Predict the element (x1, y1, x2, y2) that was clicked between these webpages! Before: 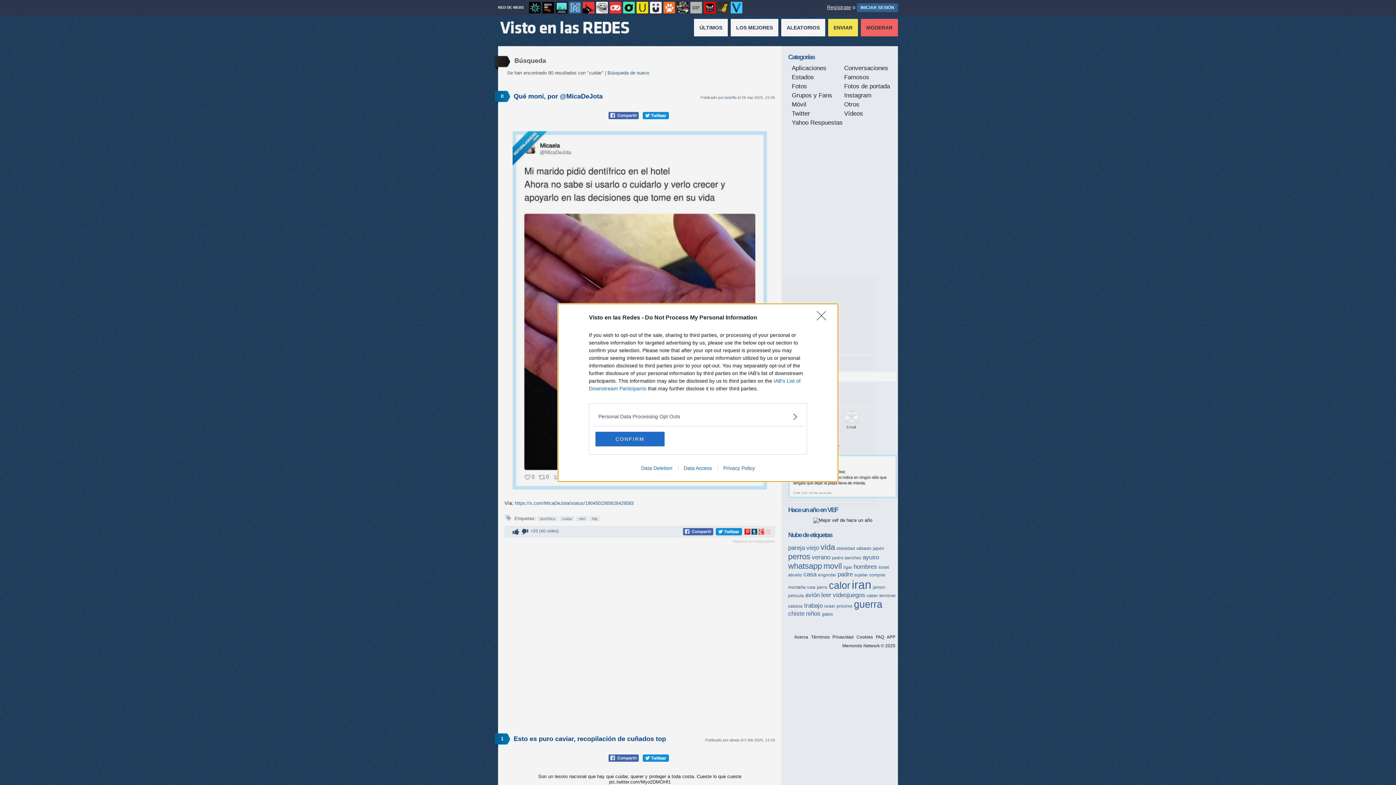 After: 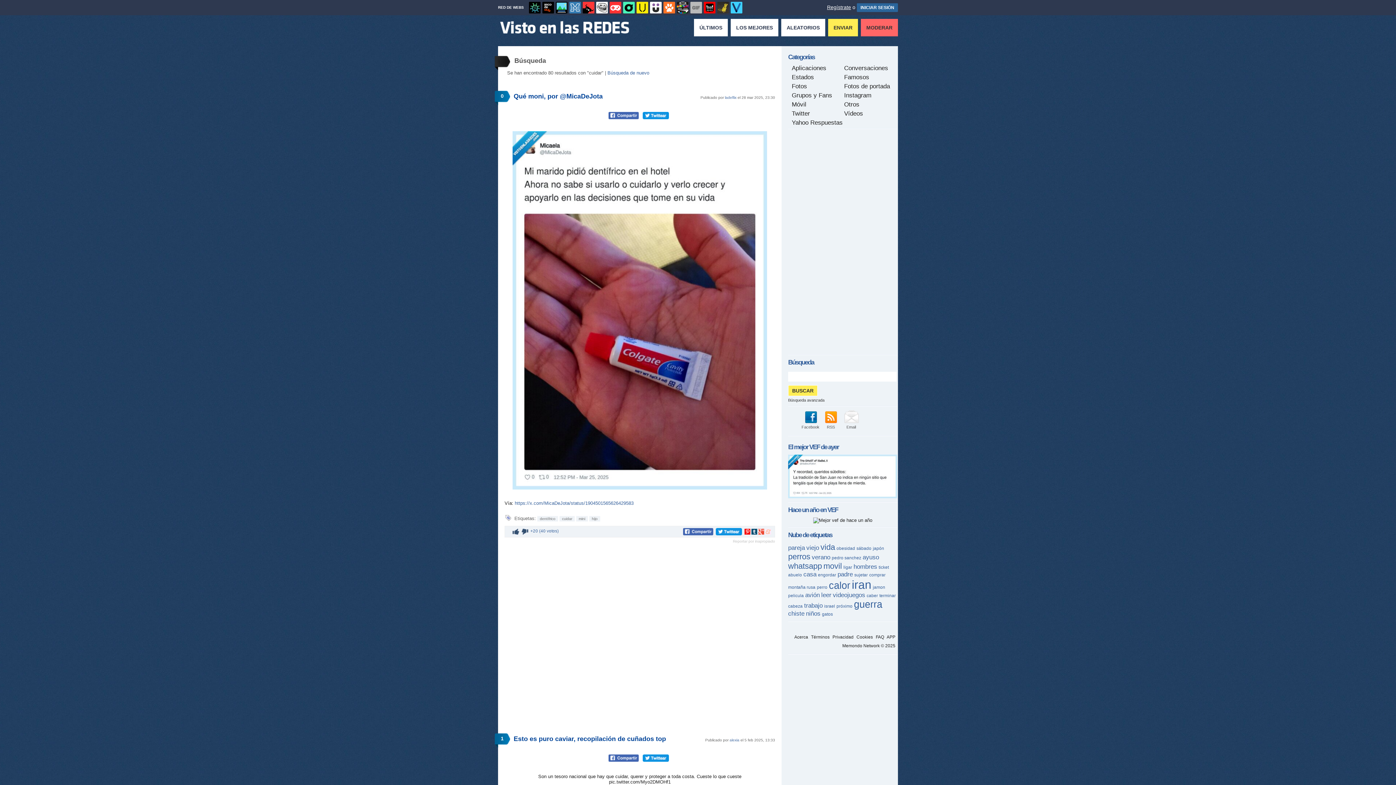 Action: label: CONFIRM bbox: (595, 431, 664, 446)